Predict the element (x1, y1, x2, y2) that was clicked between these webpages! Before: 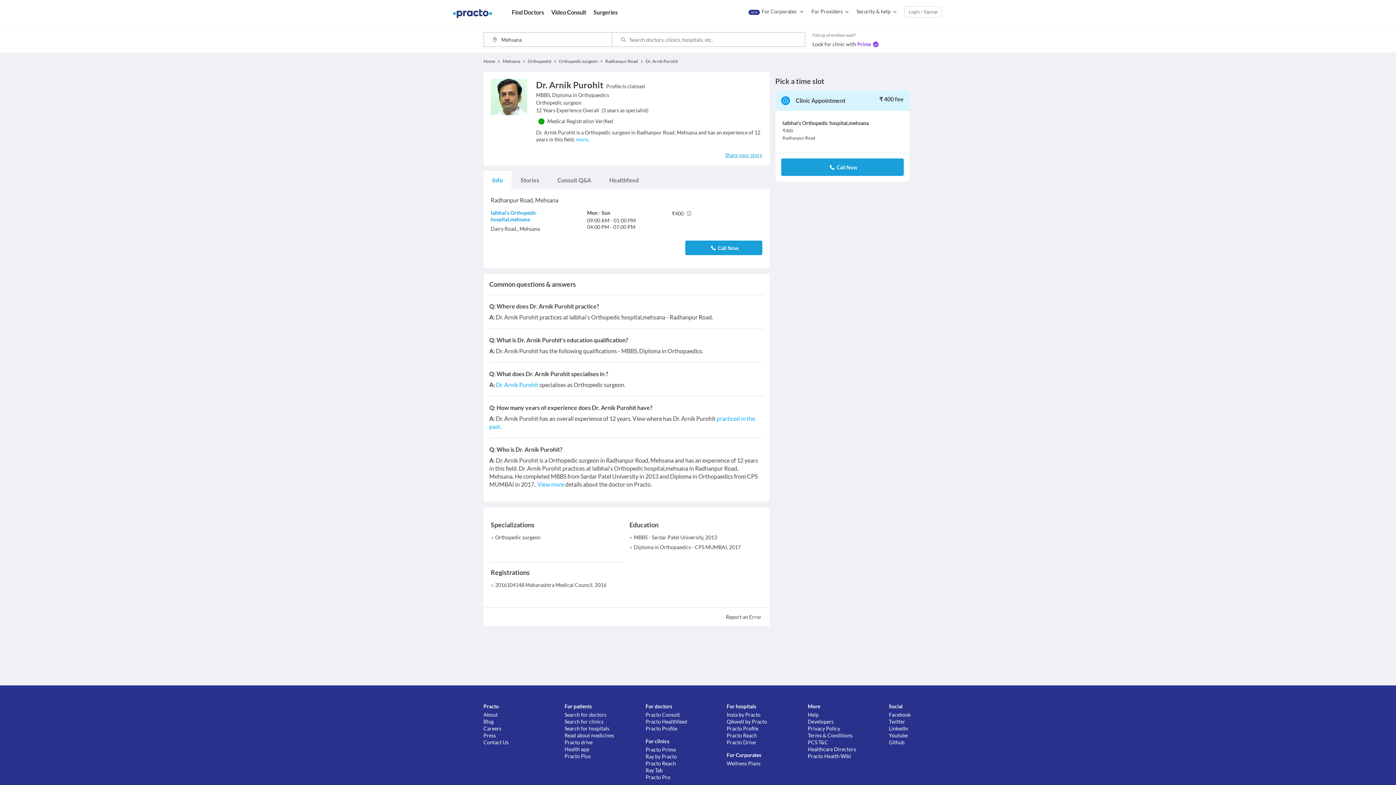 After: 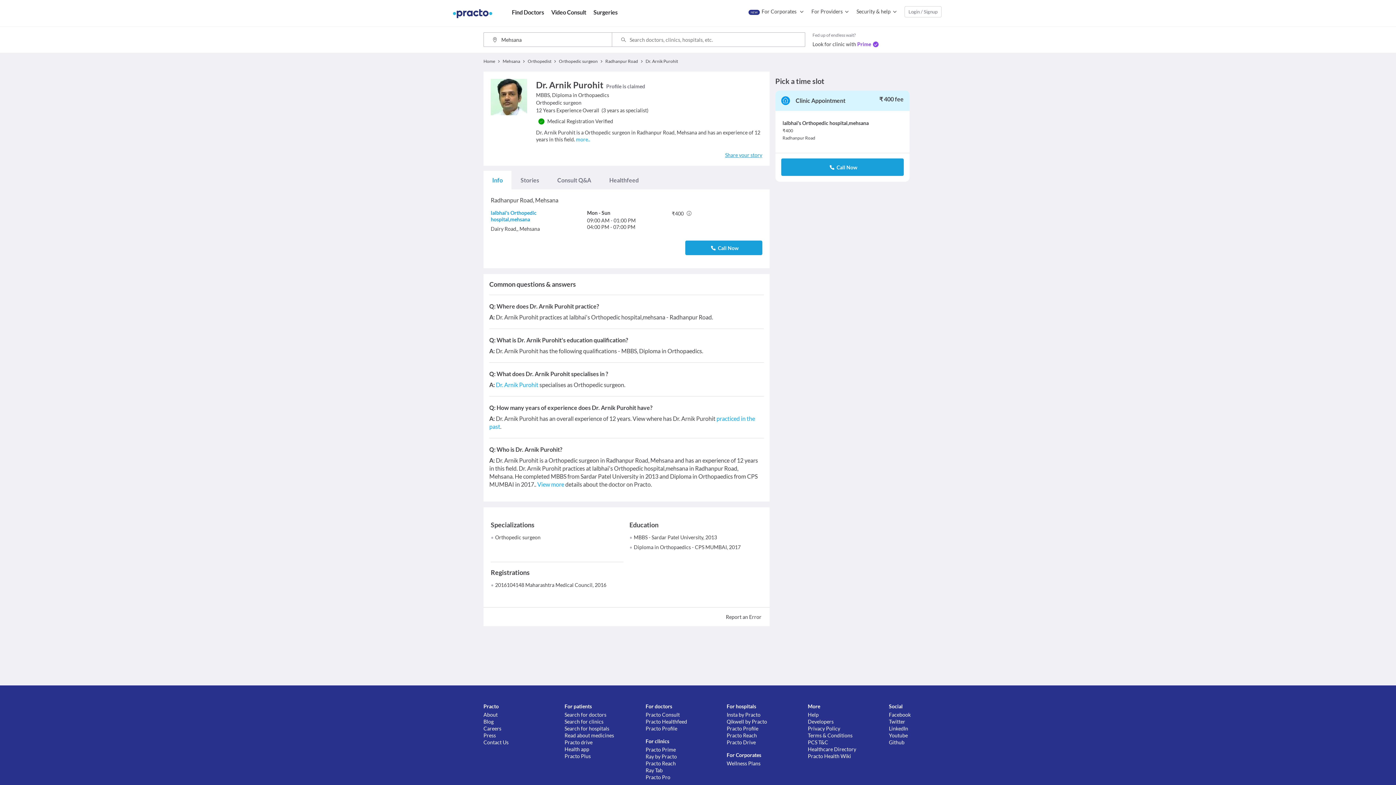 Action: bbox: (537, 481, 564, 488) label: View more